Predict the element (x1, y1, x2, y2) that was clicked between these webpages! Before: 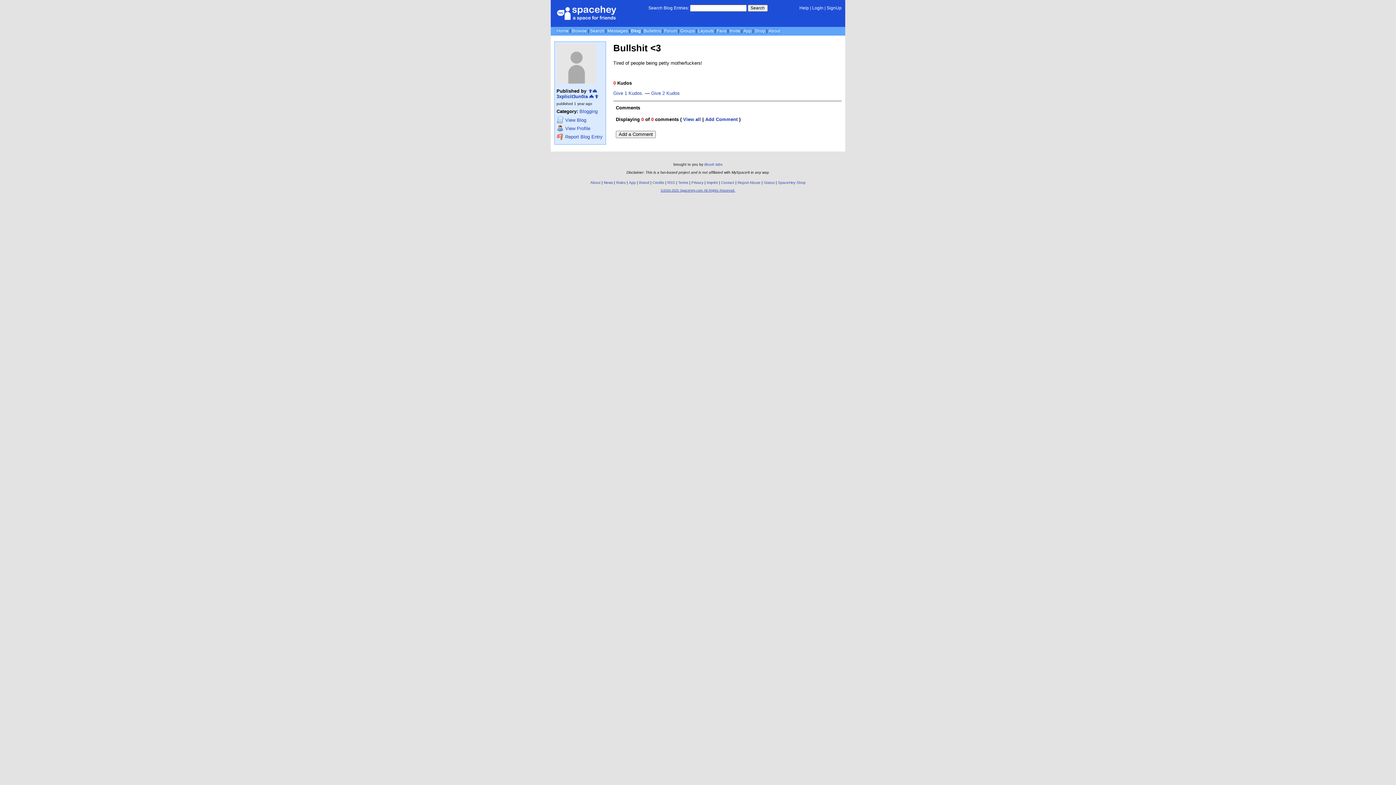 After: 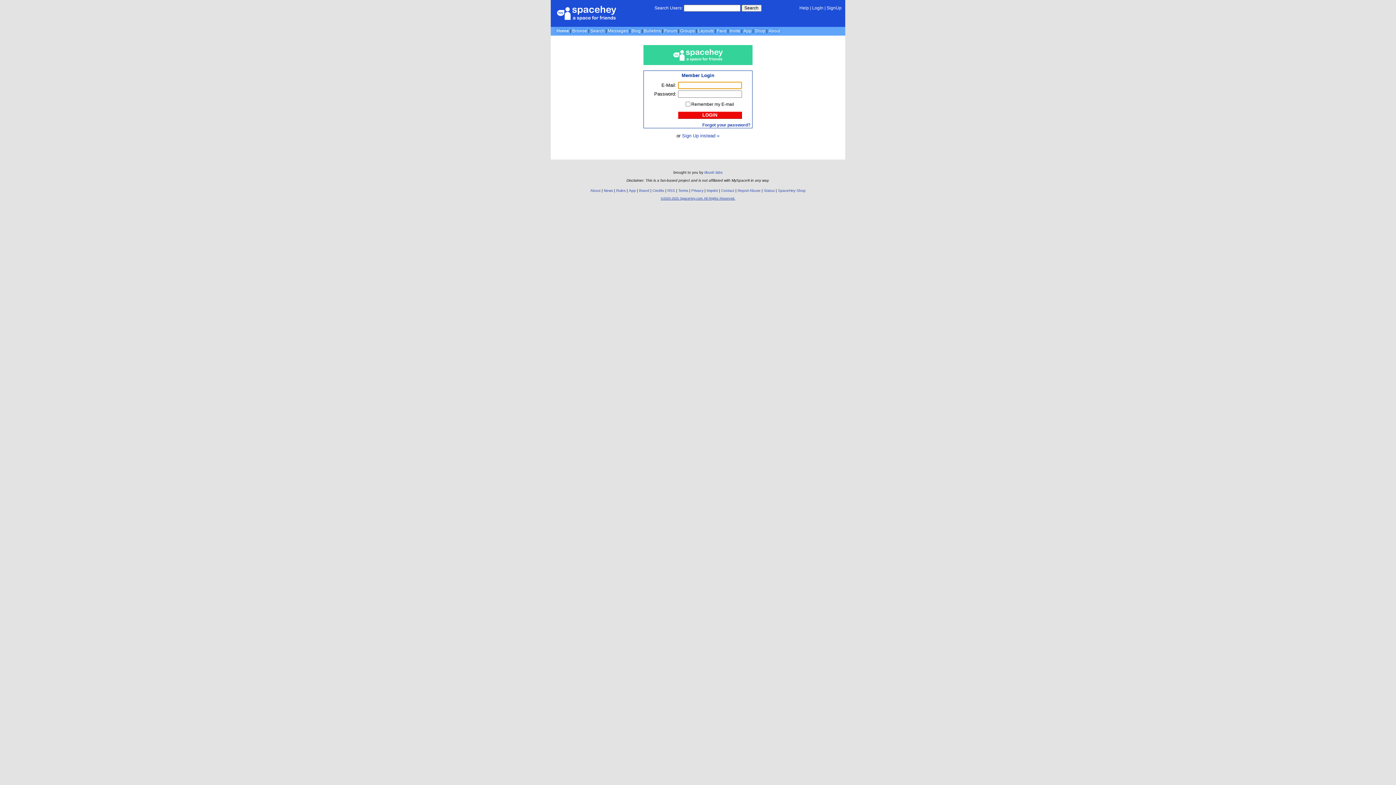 Action: bbox: (812, 5, 823, 10) label: LogIn